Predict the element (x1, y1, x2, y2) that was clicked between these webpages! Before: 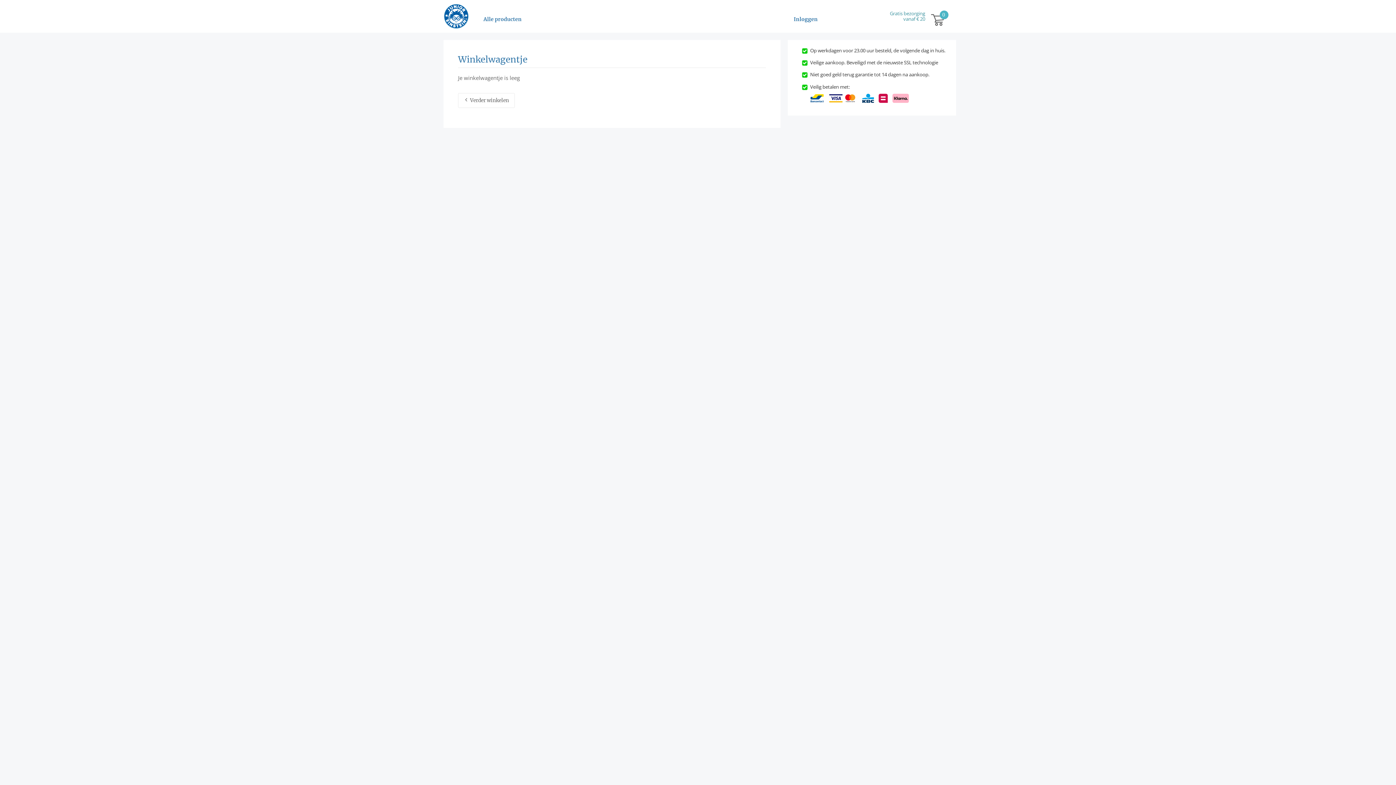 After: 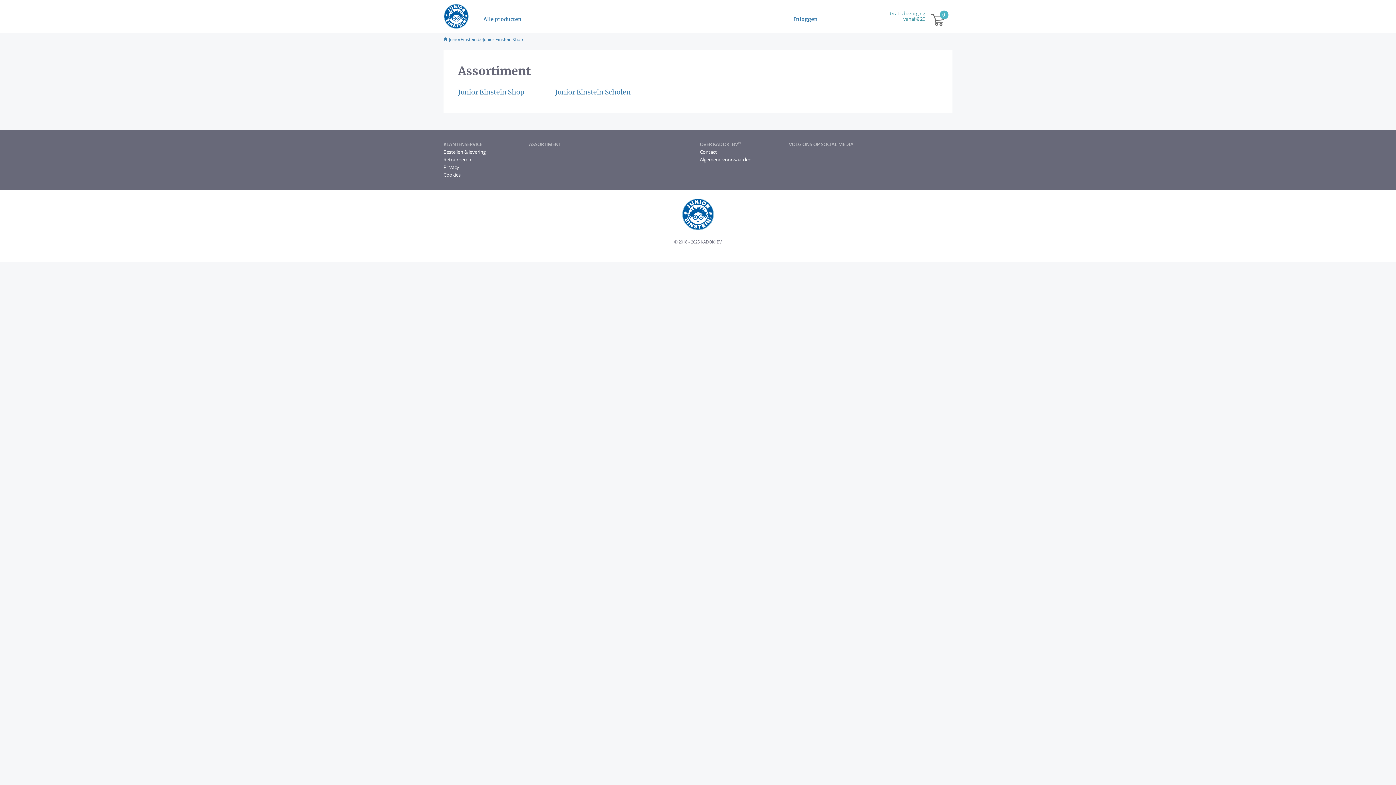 Action: bbox: (483, 15, 521, 26) label: Alle producten